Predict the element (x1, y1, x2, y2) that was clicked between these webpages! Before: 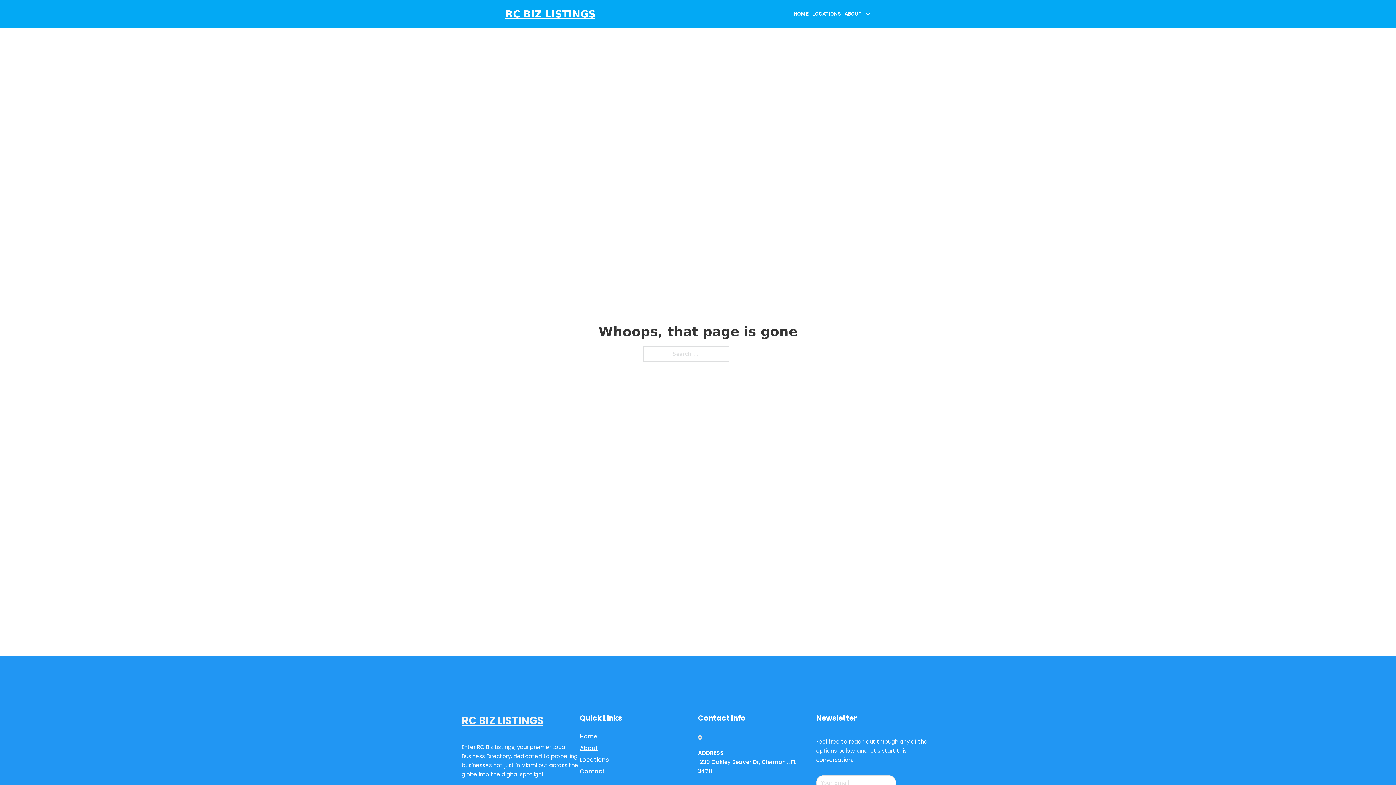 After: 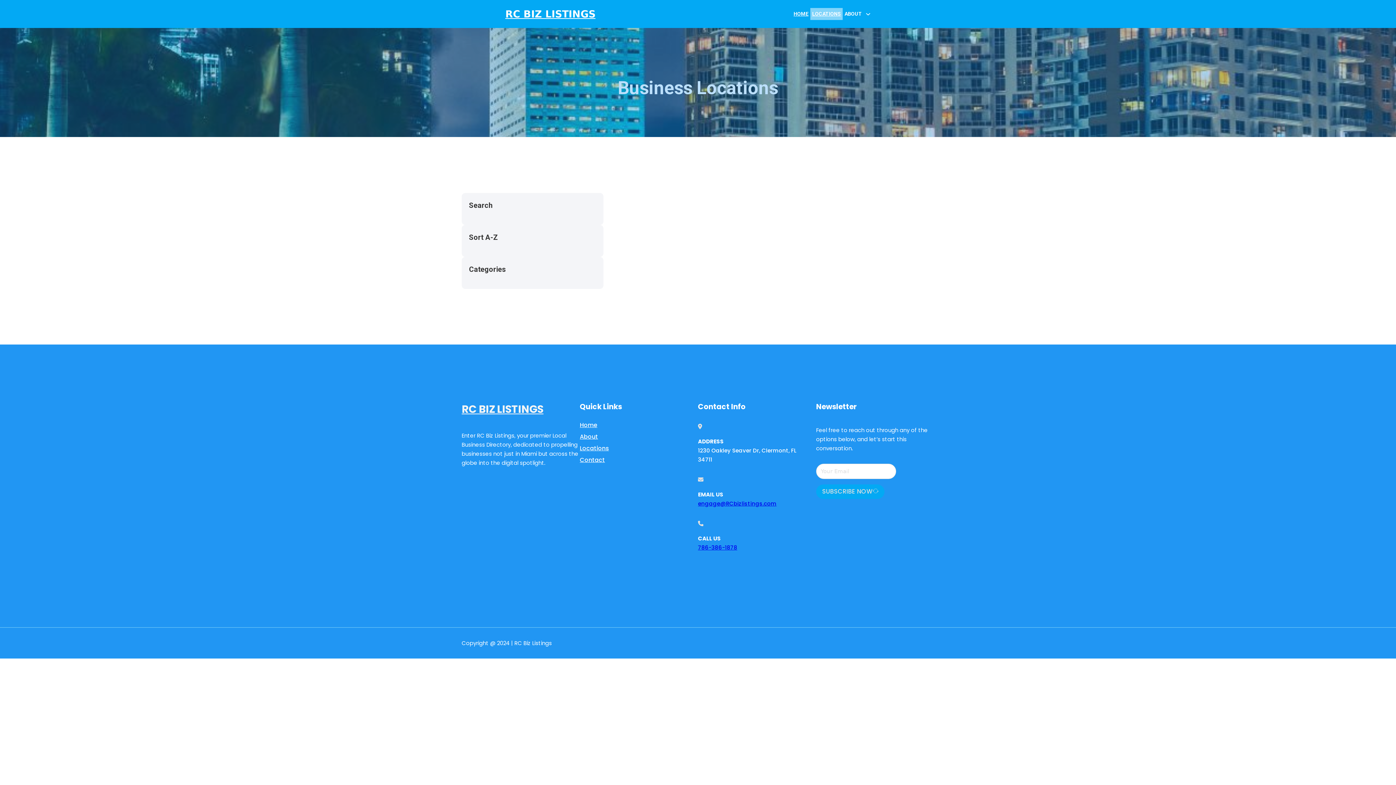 Action: label: Locations bbox: (580, 755, 609, 764)